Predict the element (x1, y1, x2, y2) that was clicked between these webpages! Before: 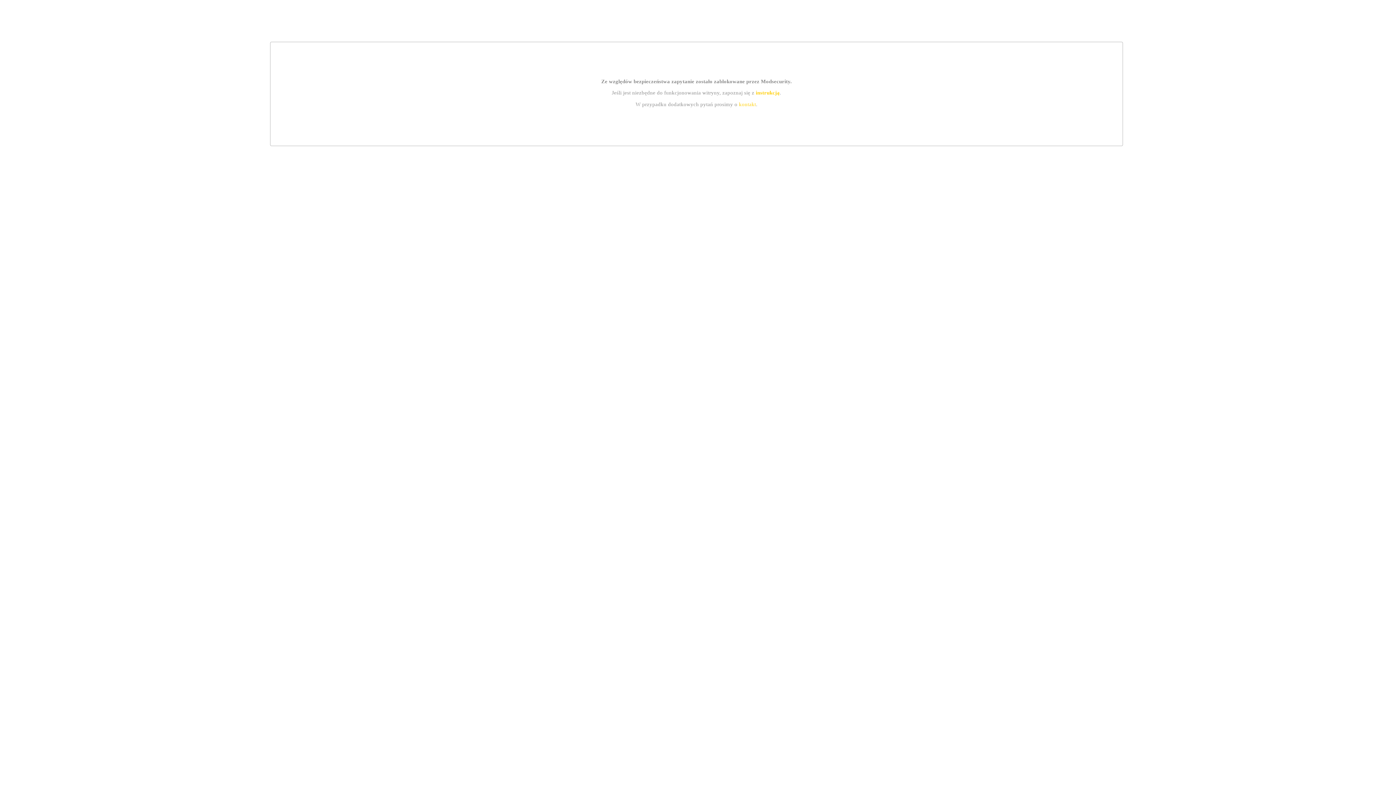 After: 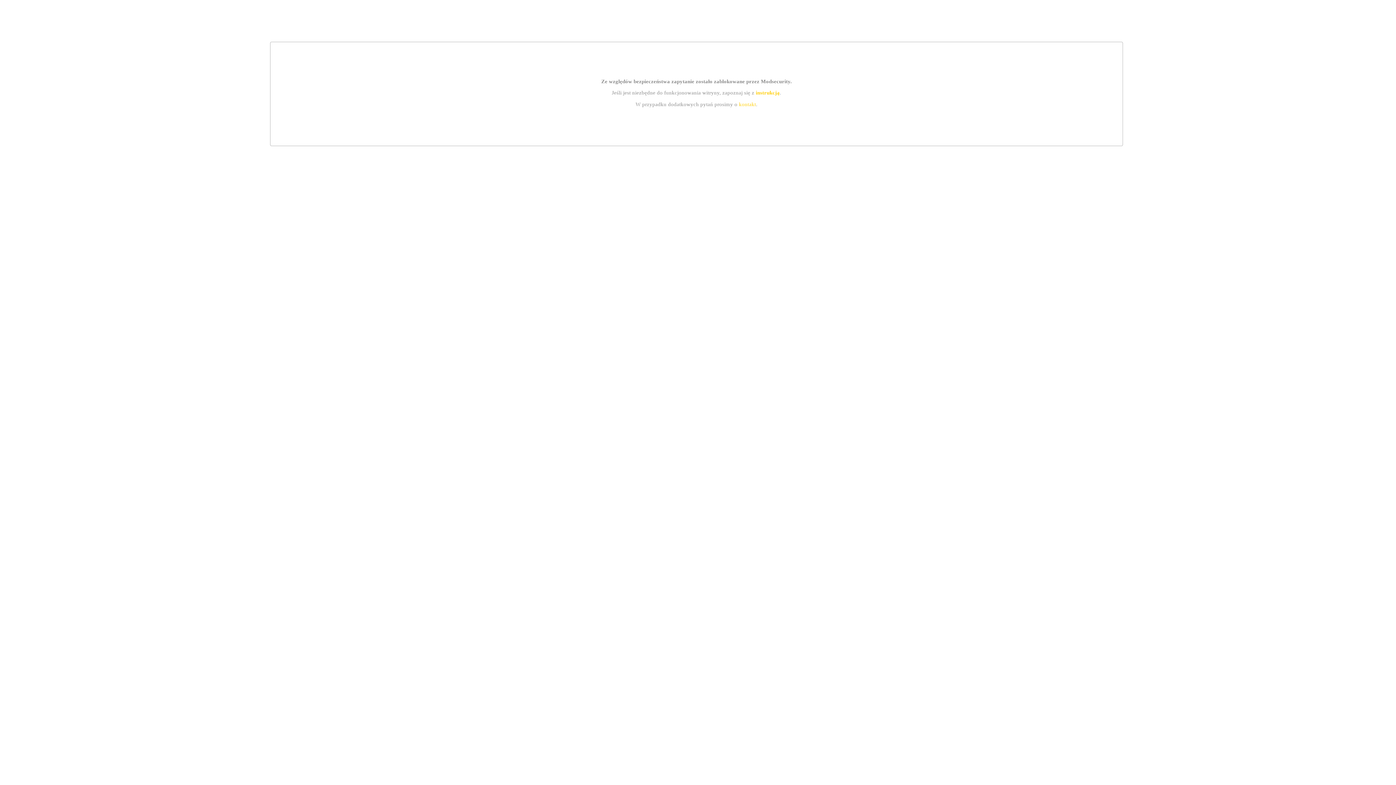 Action: bbox: (755, 89, 779, 95) label: instrukcją